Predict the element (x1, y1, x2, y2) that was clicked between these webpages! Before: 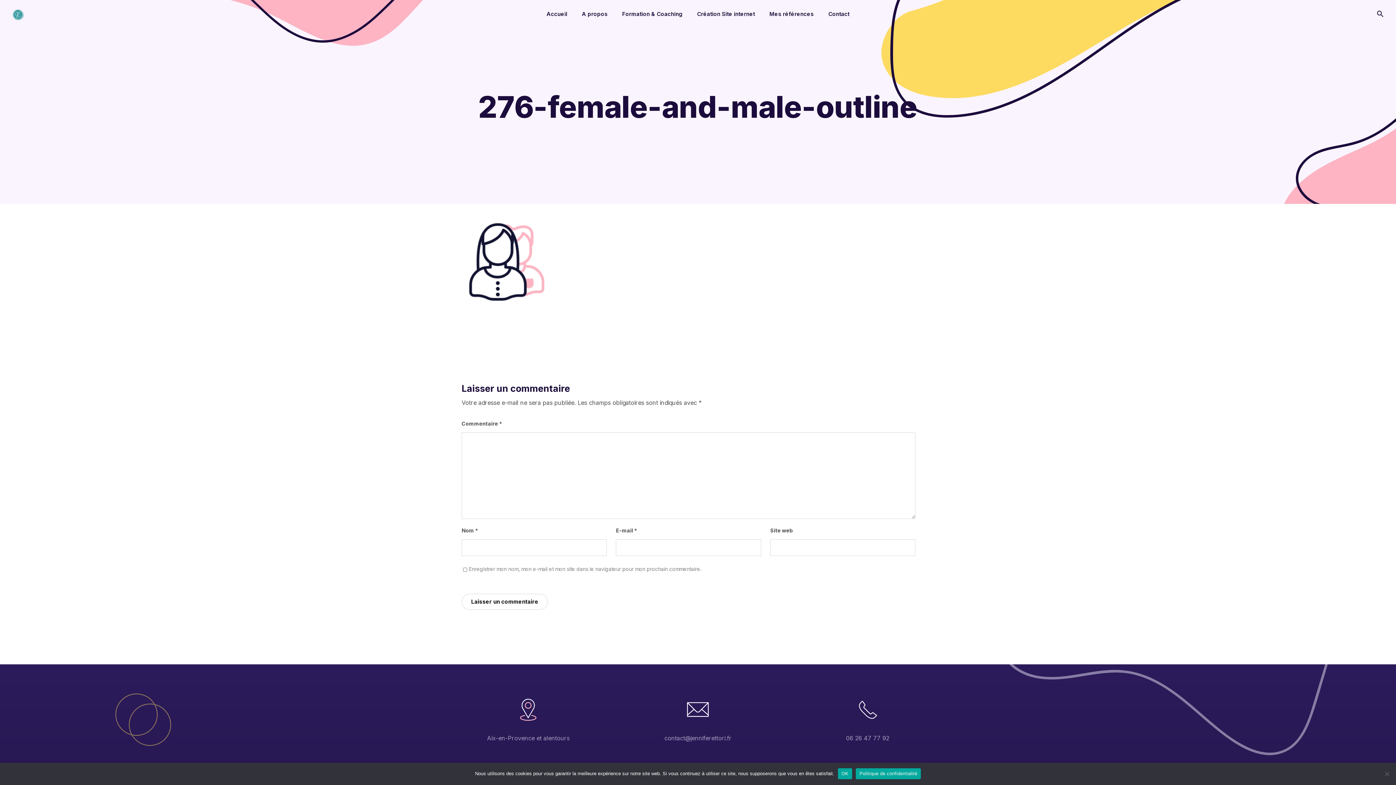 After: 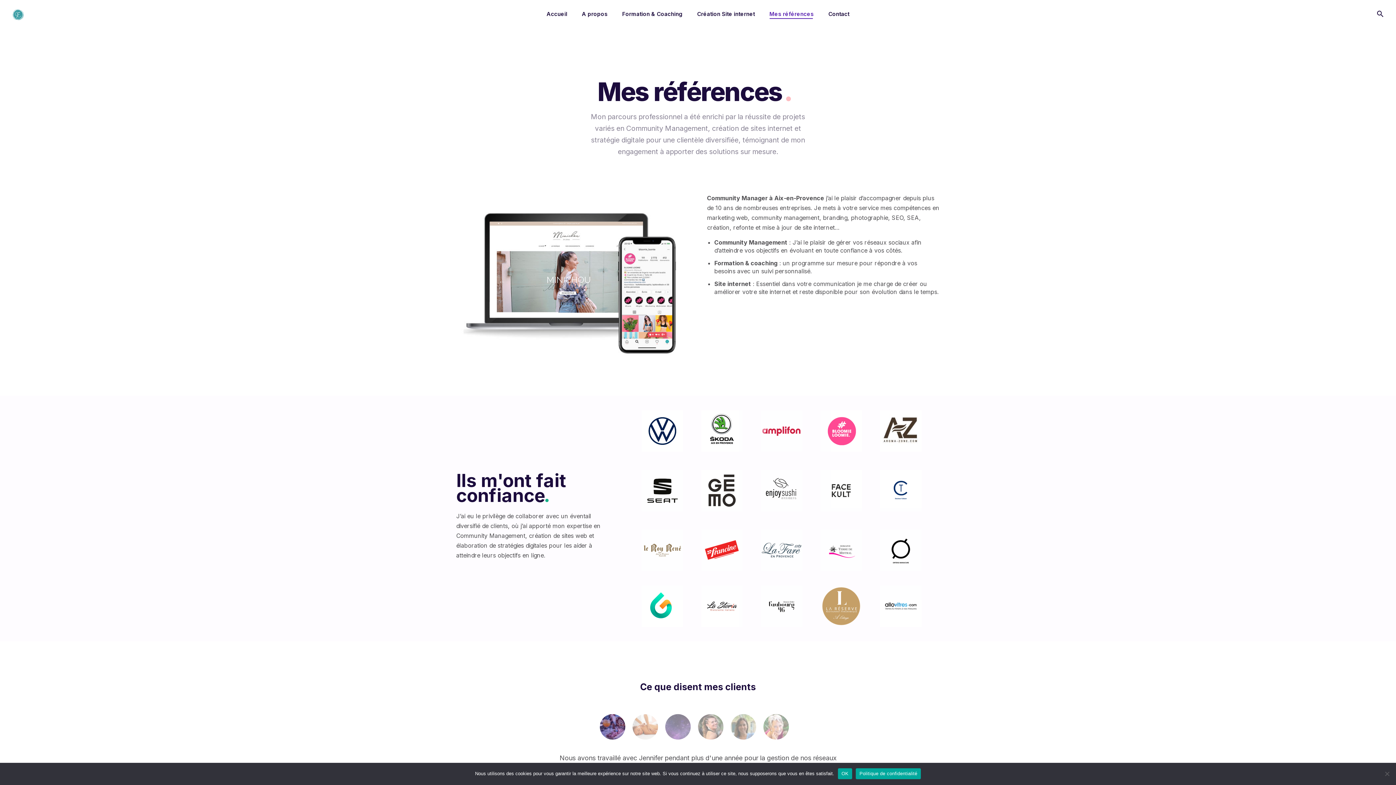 Action: bbox: (769, 0, 814, 27) label: Mes références